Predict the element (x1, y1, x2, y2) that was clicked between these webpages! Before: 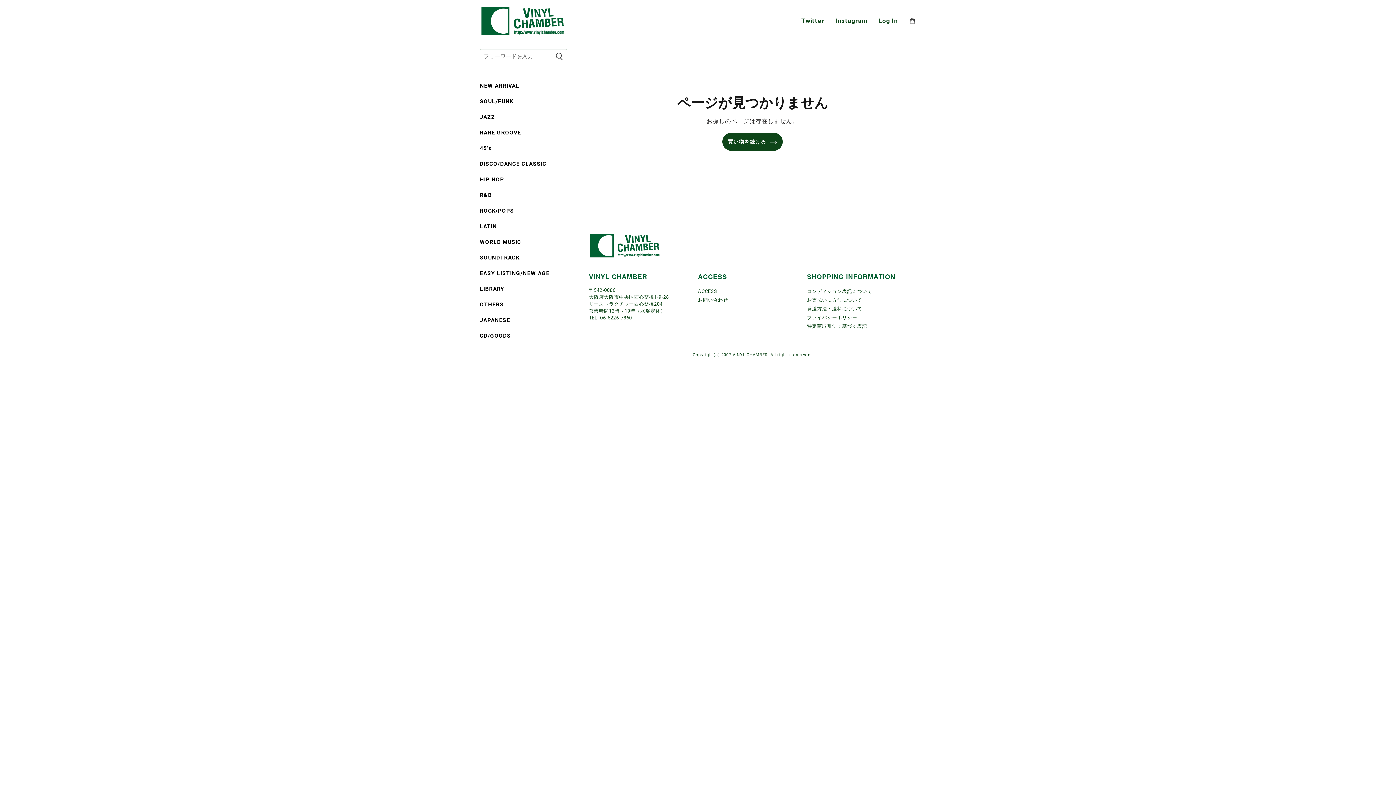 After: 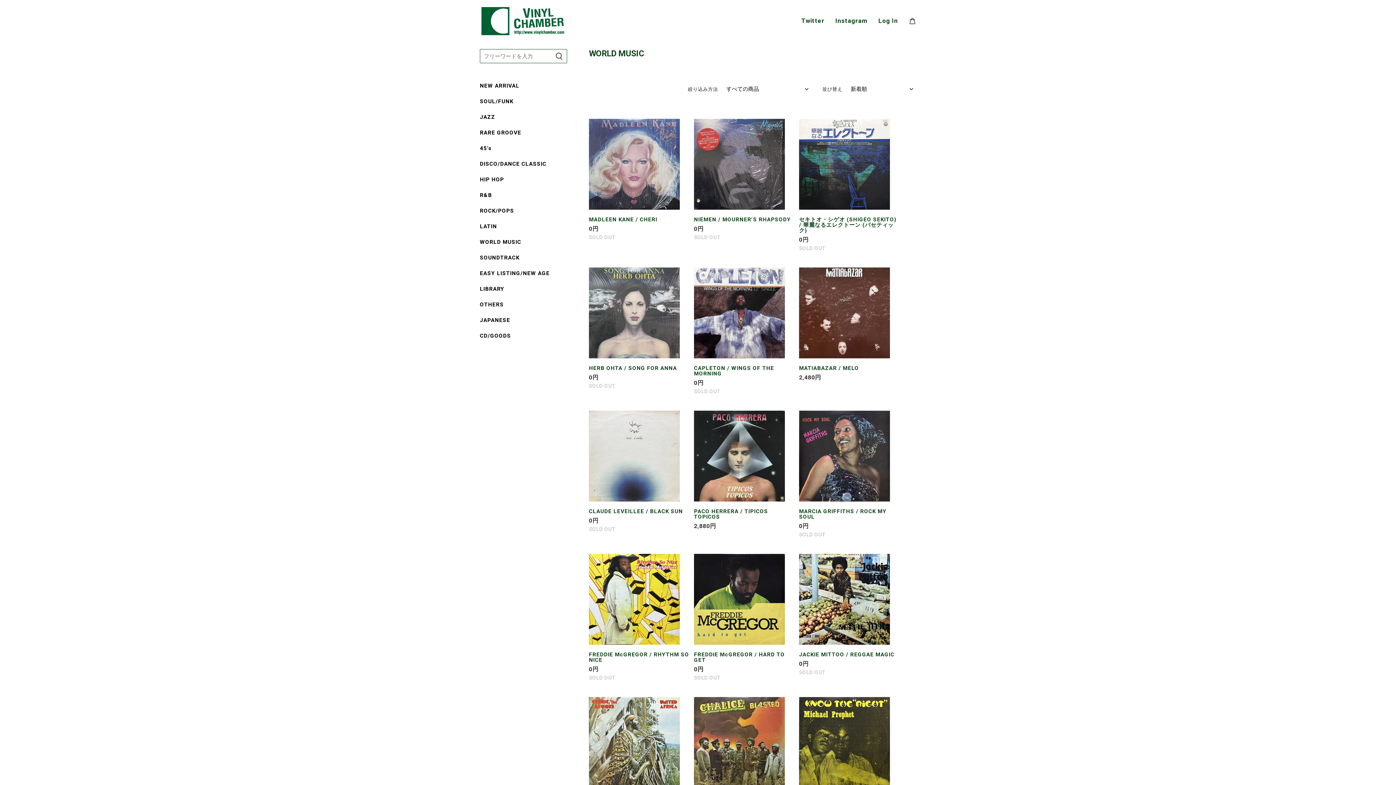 Action: bbox: (480, 238, 521, 246) label: WORLD MUSIC